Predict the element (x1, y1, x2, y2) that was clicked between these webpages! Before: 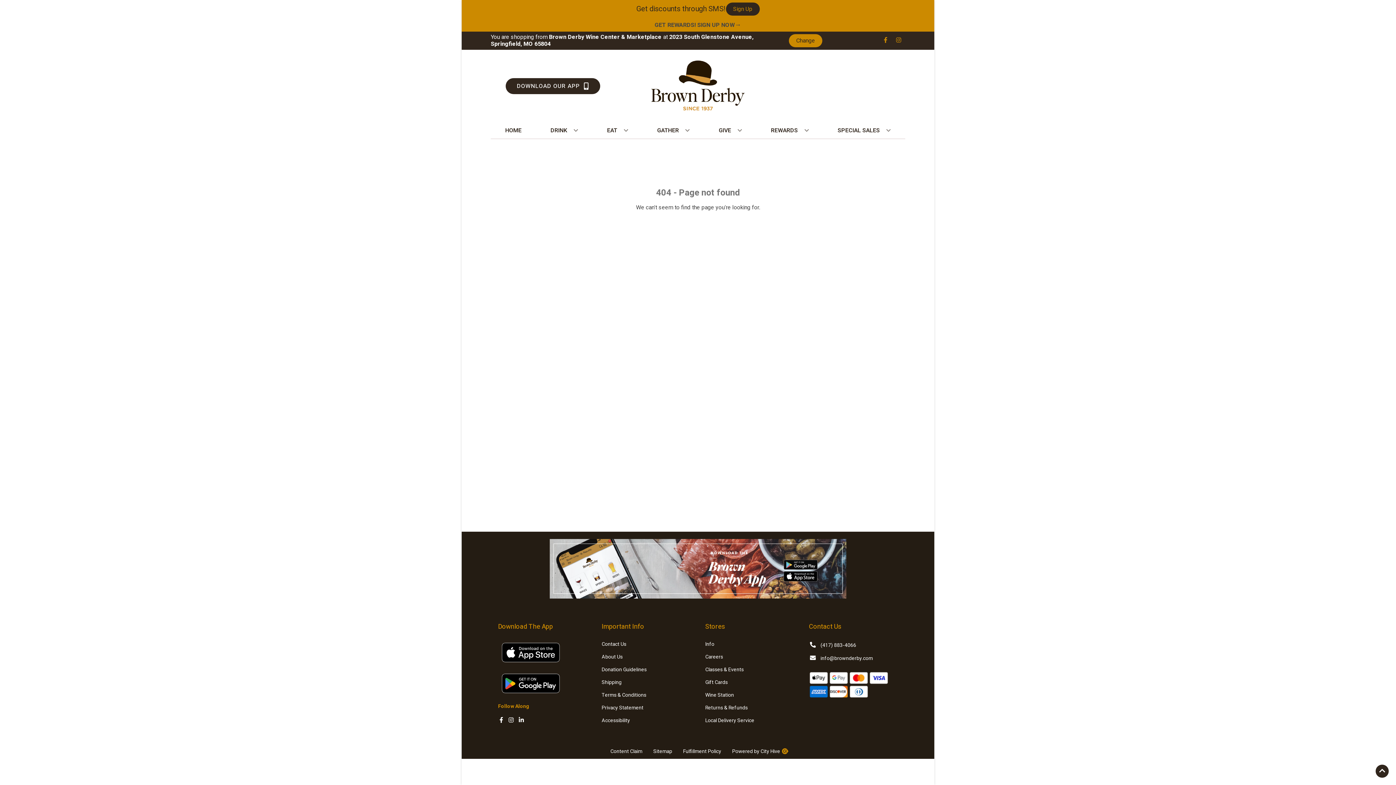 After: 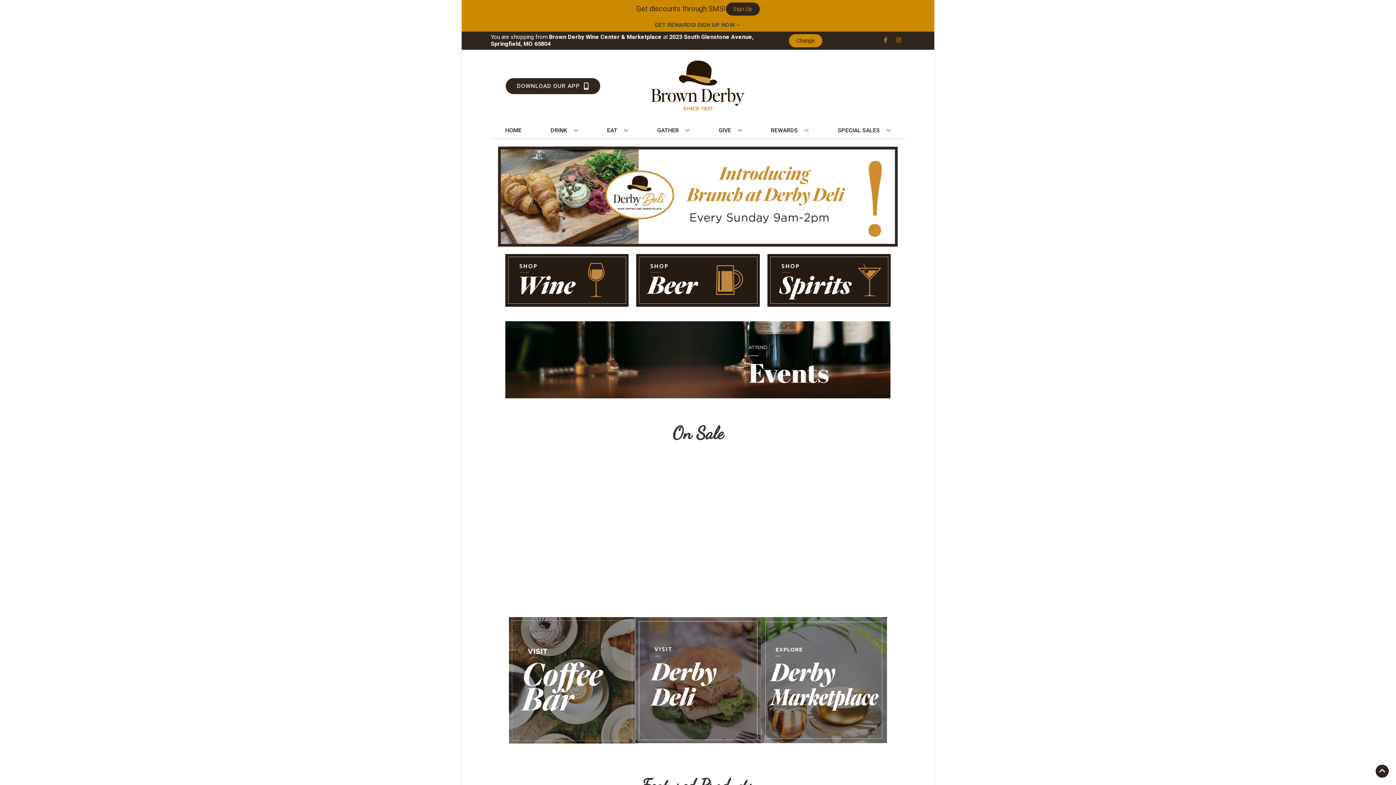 Action: label: Back to Homepage bbox: (663, 220, 733, 233)